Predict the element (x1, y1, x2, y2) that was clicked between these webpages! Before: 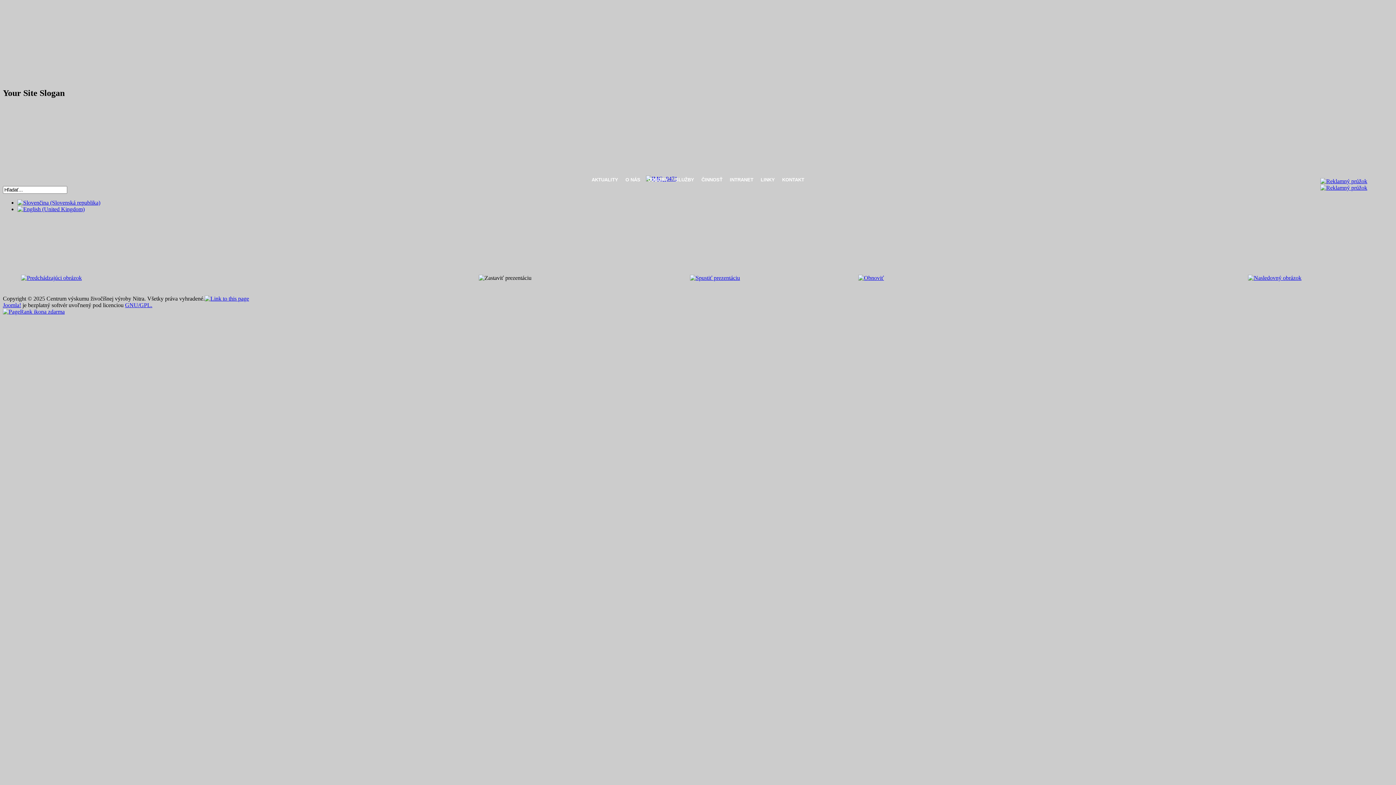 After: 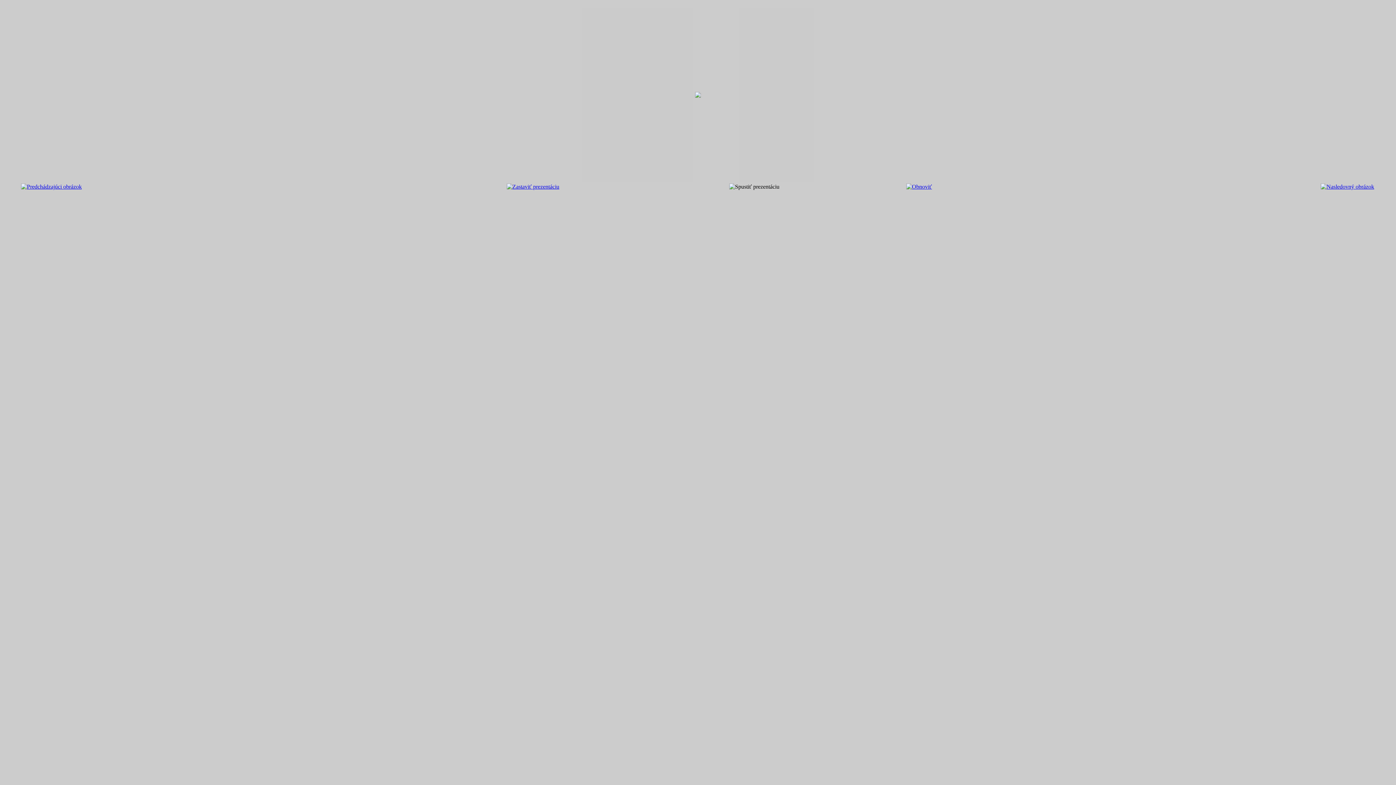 Action: bbox: (690, 275, 740, 281)